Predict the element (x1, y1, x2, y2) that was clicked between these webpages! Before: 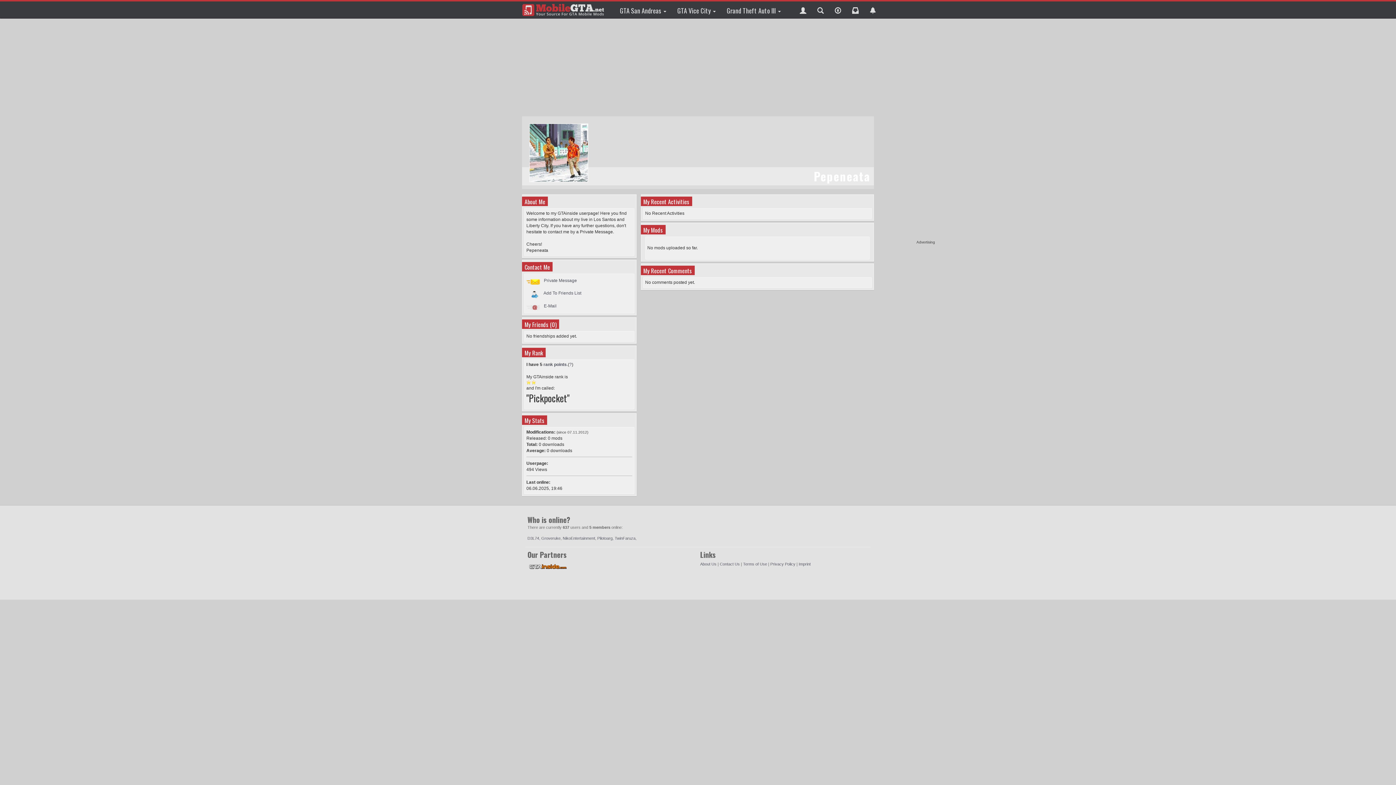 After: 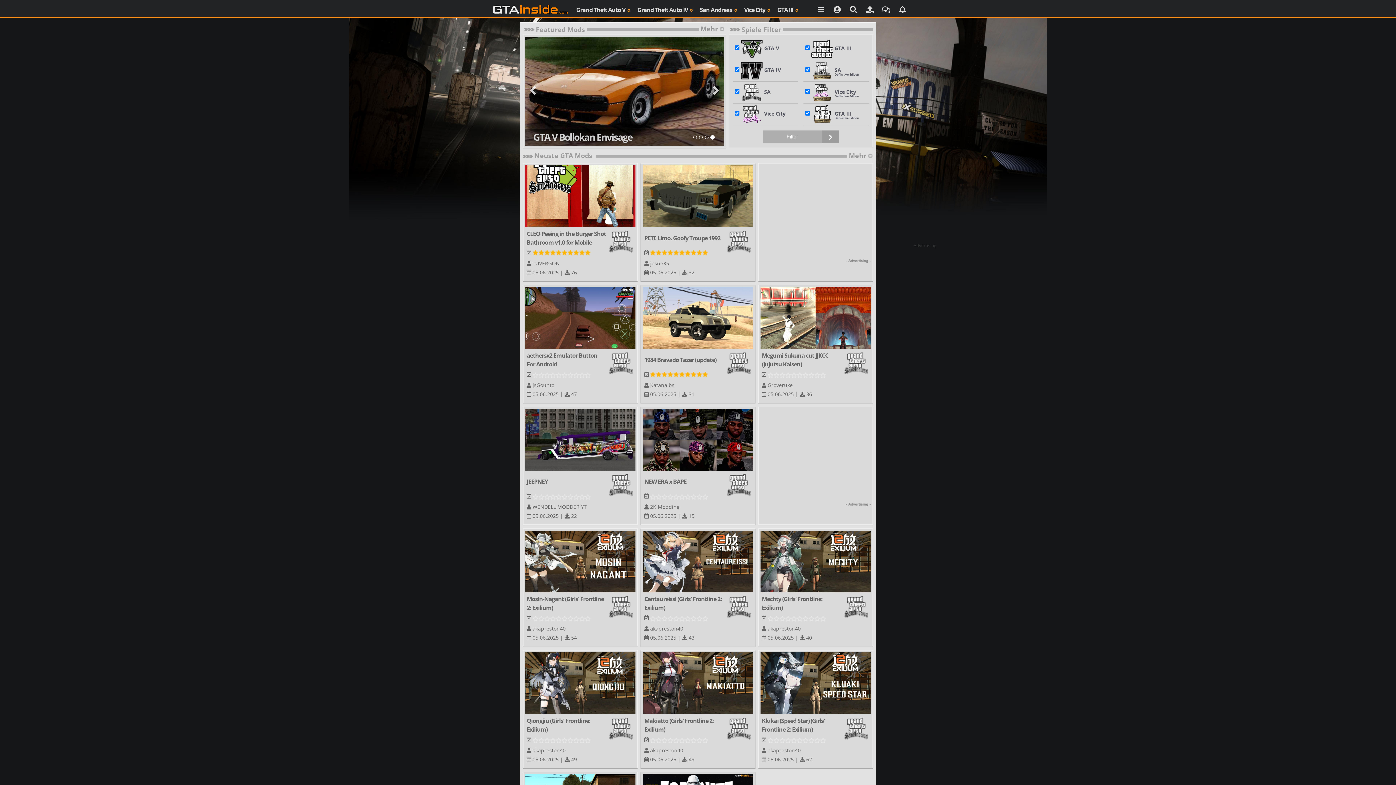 Action: label:   bbox: (529, 564, 566, 569)